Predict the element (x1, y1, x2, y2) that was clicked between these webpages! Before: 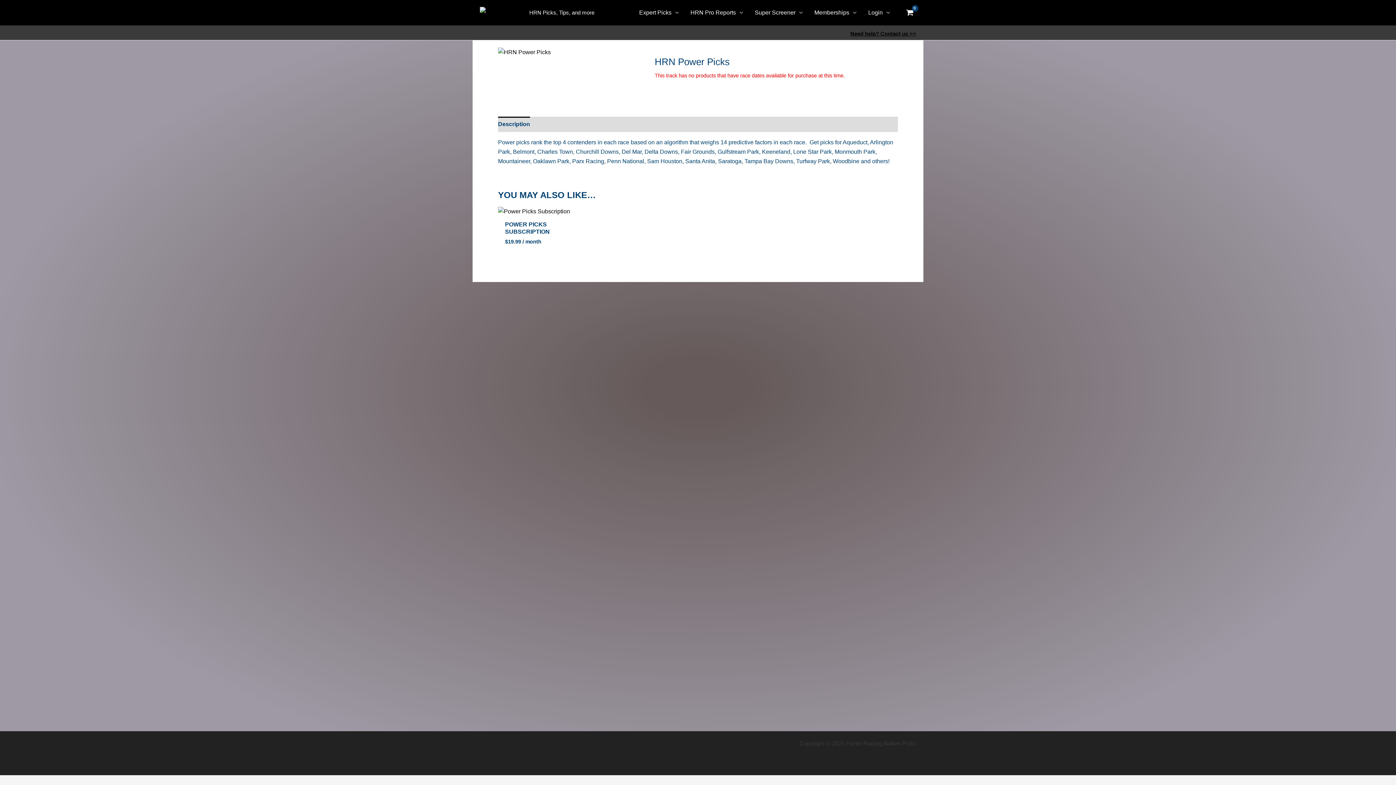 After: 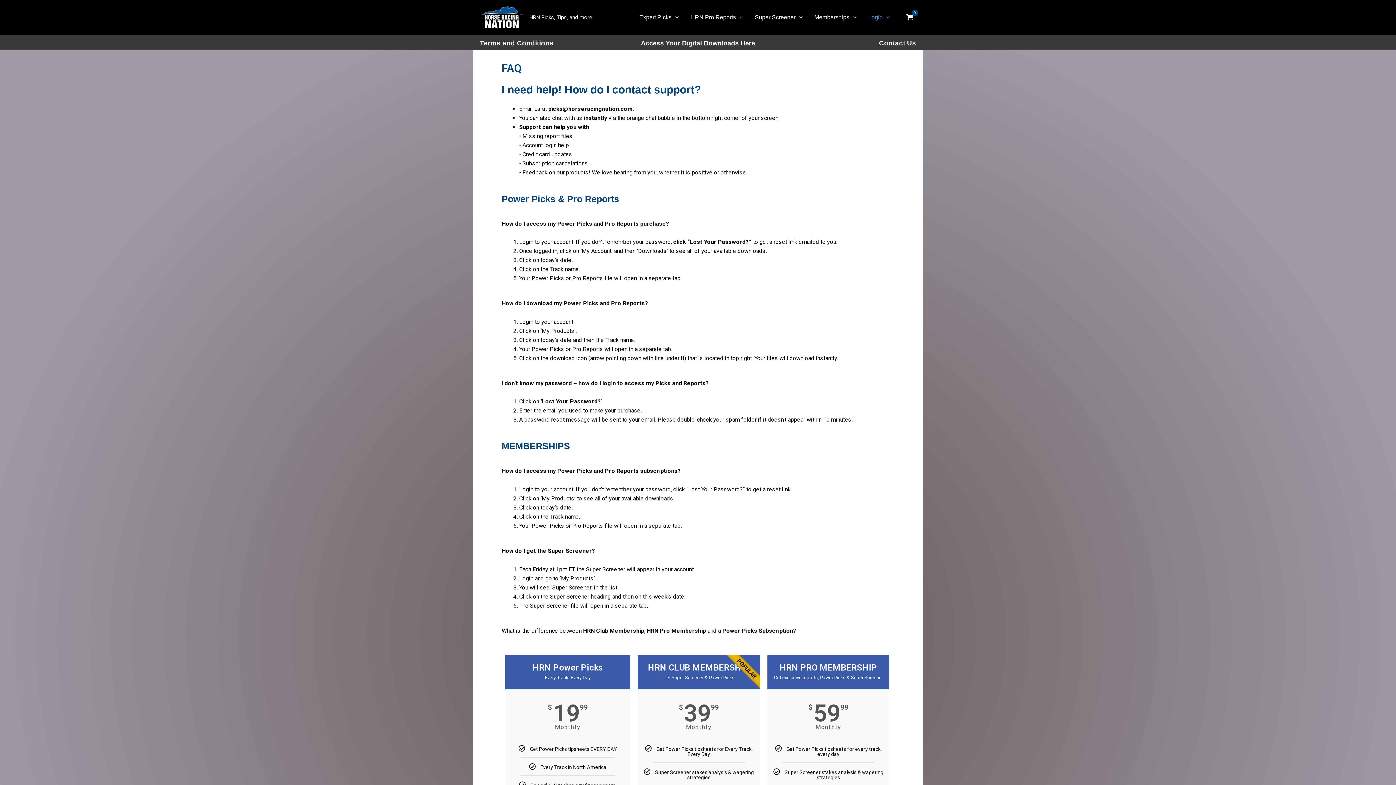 Action: bbox: (850, 30, 916, 36) label: Need help? Contact us >>